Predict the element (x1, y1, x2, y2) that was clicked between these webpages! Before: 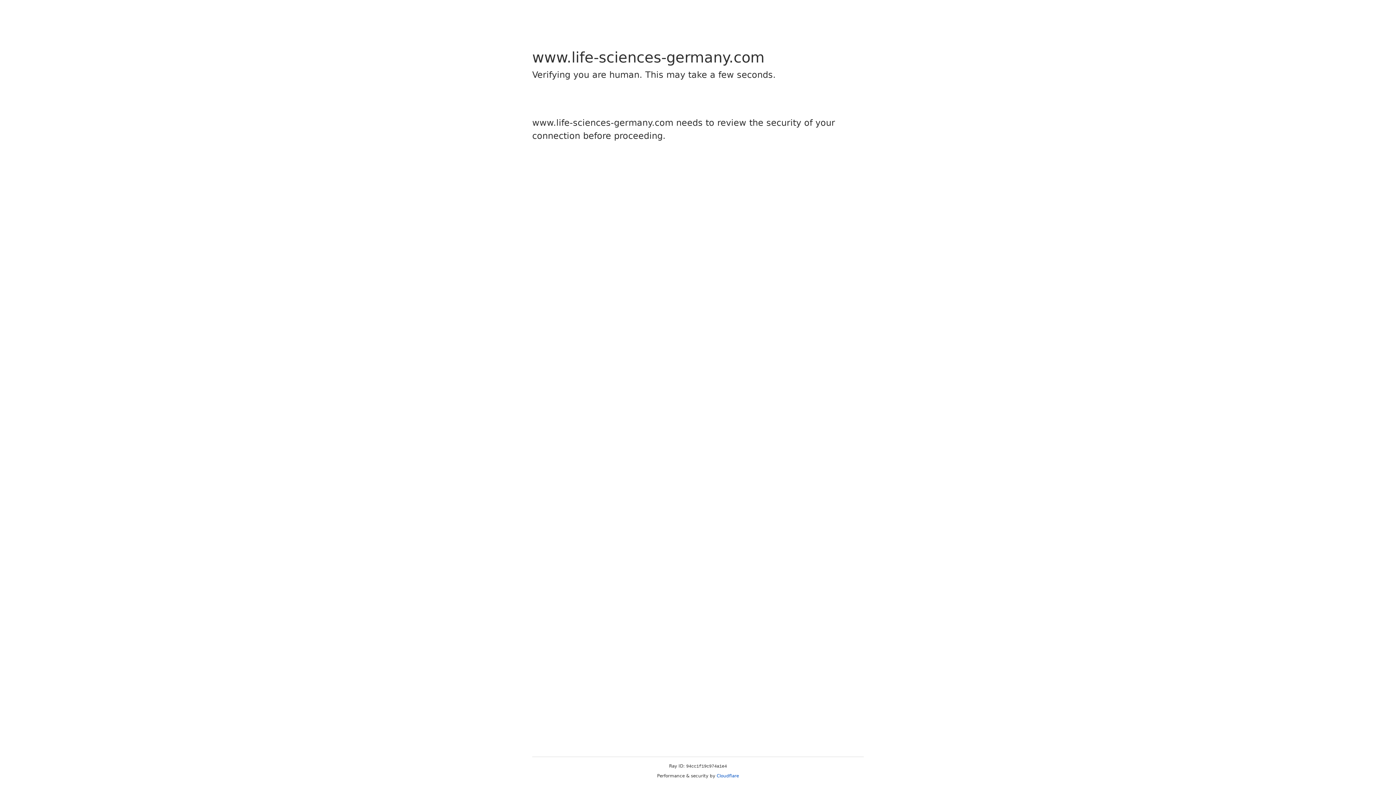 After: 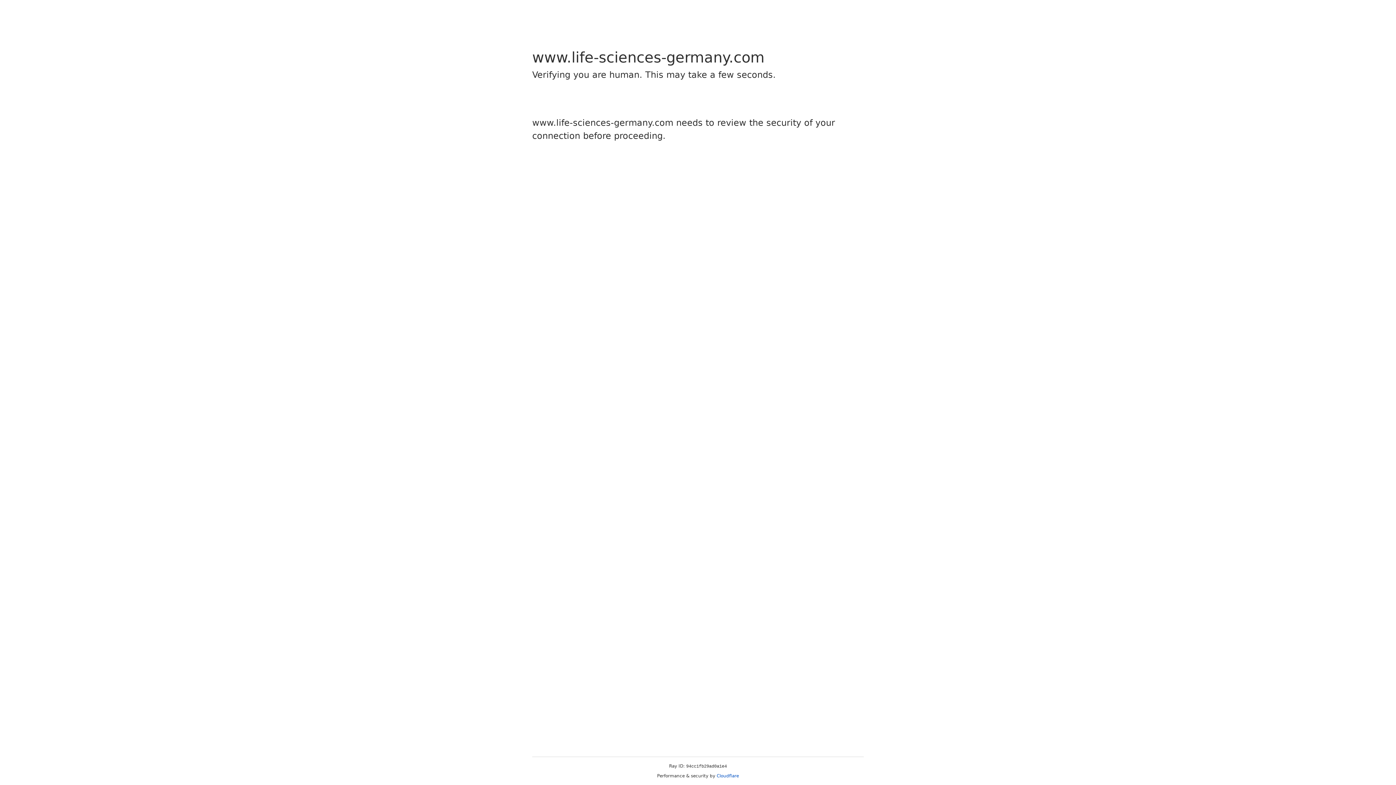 Action: label: Cloudflare bbox: (716, 773, 739, 778)